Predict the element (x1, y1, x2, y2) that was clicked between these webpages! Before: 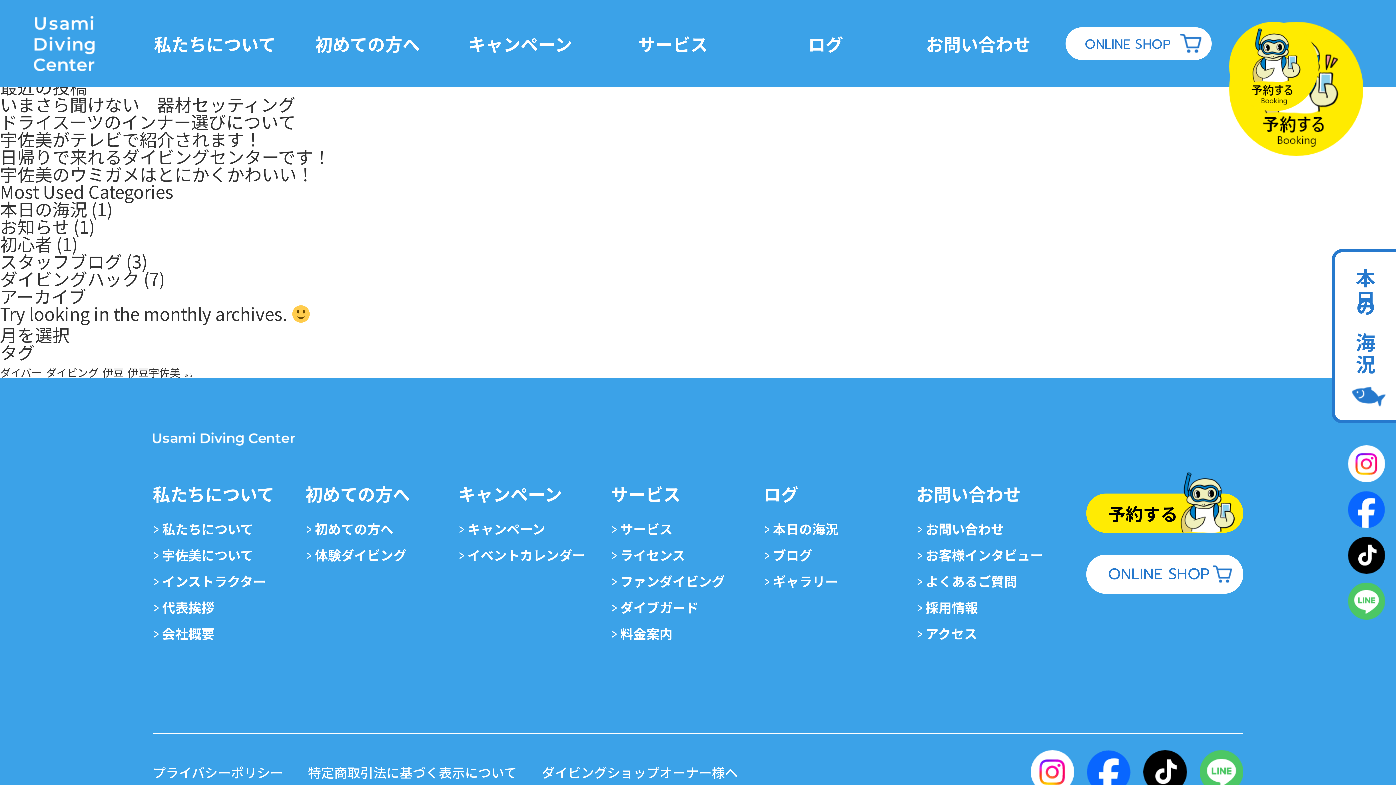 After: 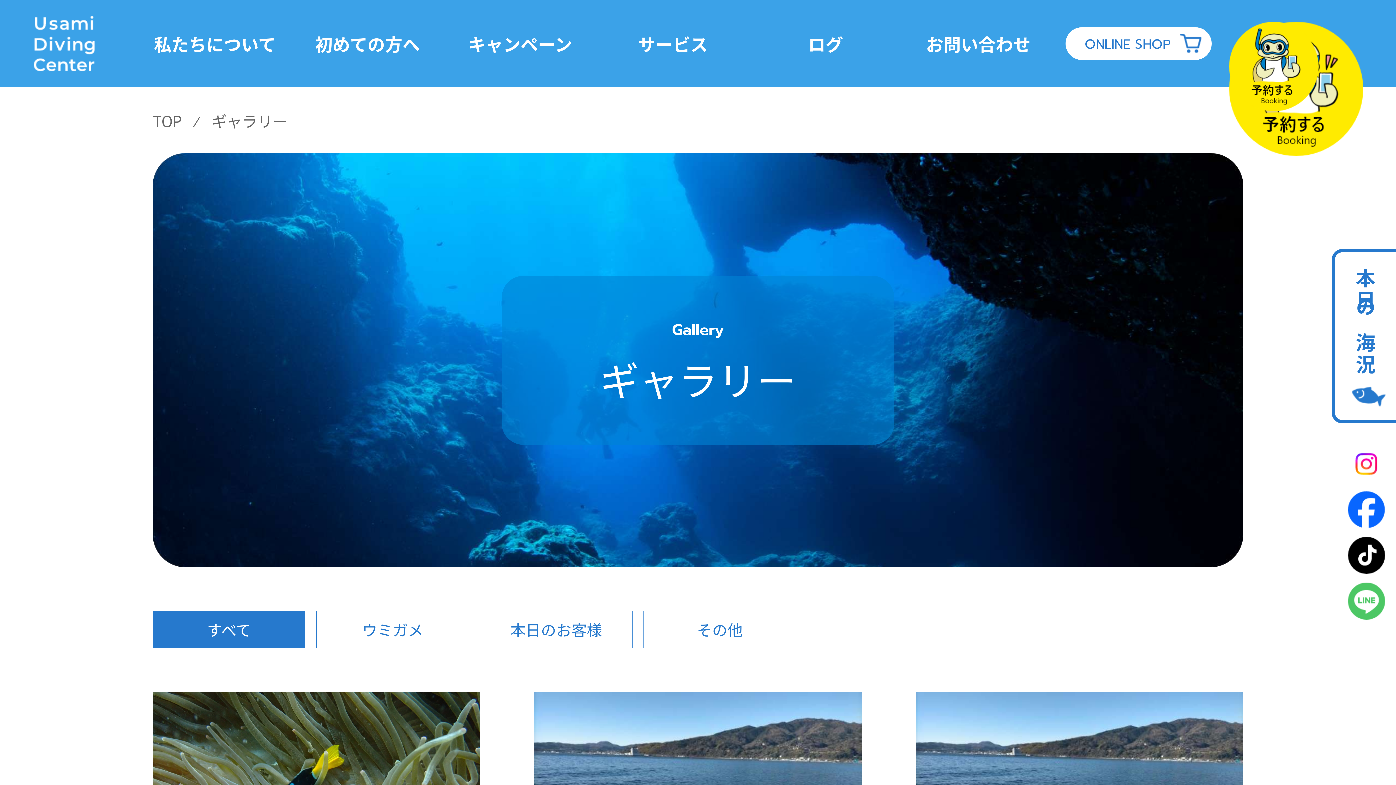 Action: bbox: (763, 571, 838, 590) label: ギャラリー